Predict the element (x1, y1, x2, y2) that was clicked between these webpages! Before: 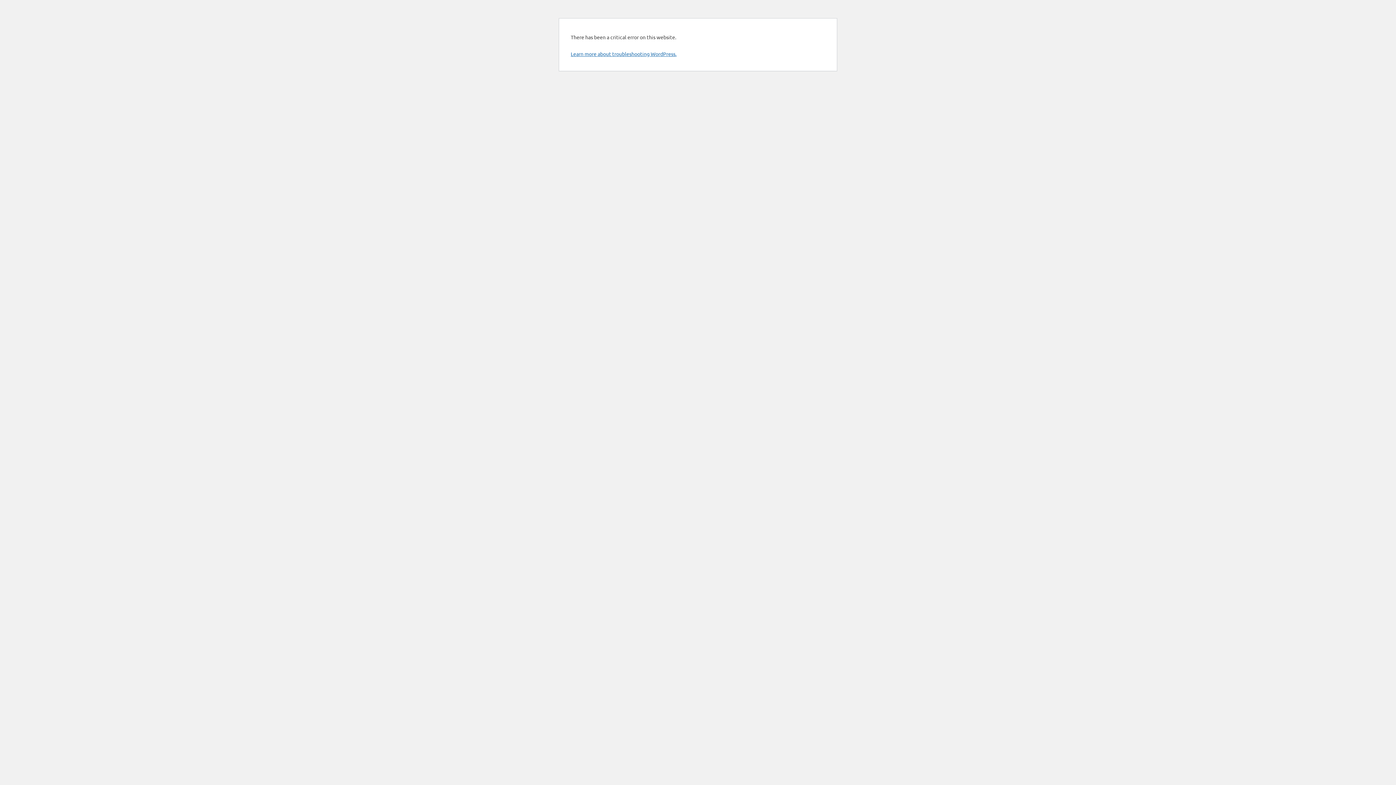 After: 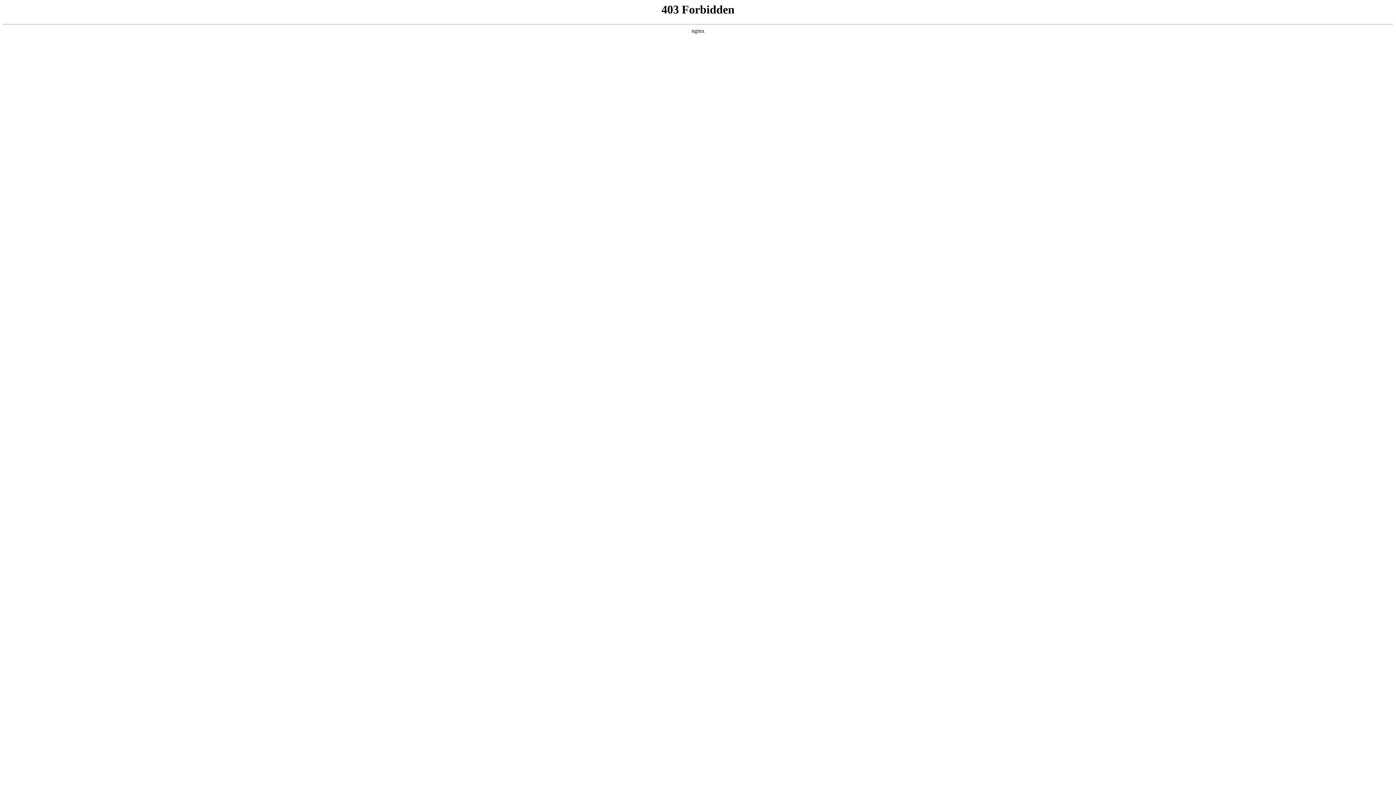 Action: label: Learn more about troubleshooting WordPress. bbox: (570, 50, 676, 57)